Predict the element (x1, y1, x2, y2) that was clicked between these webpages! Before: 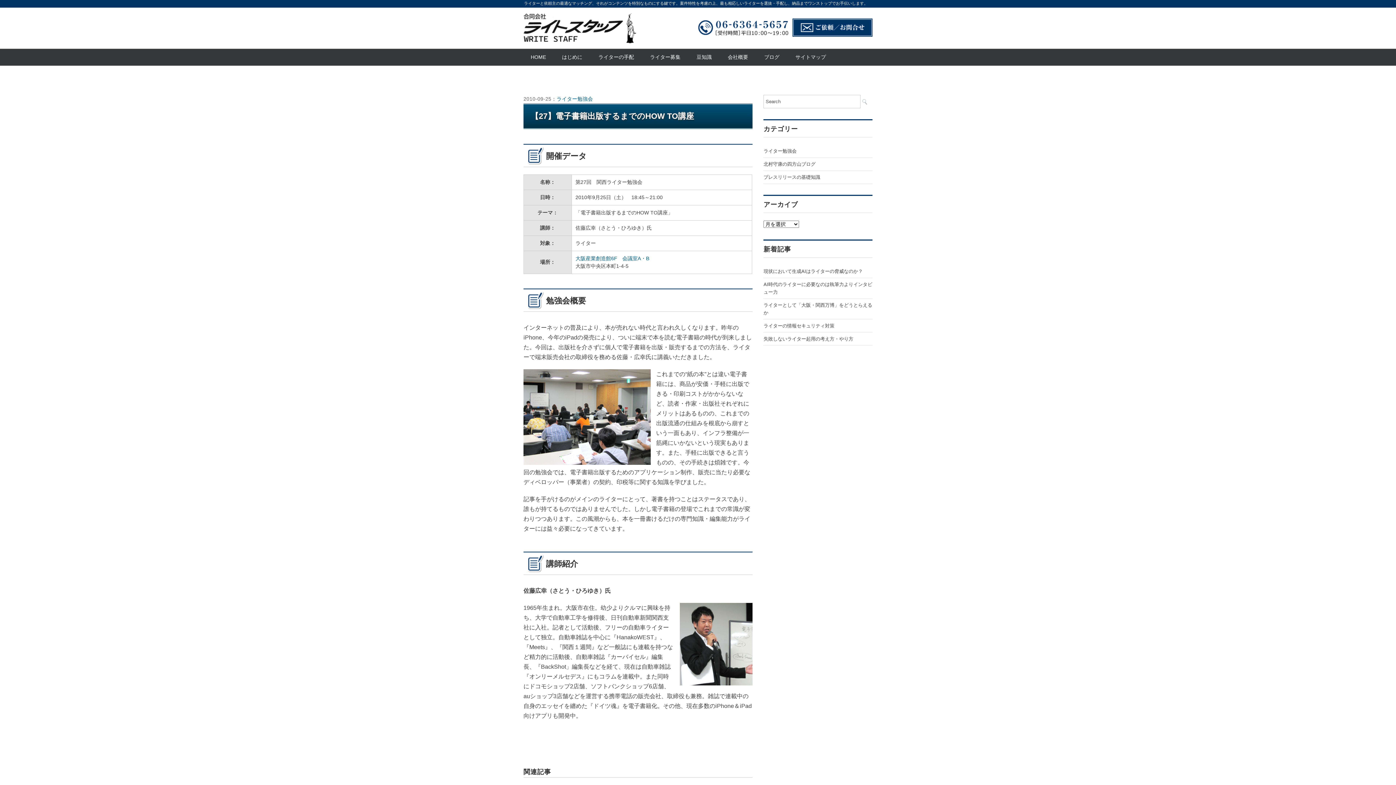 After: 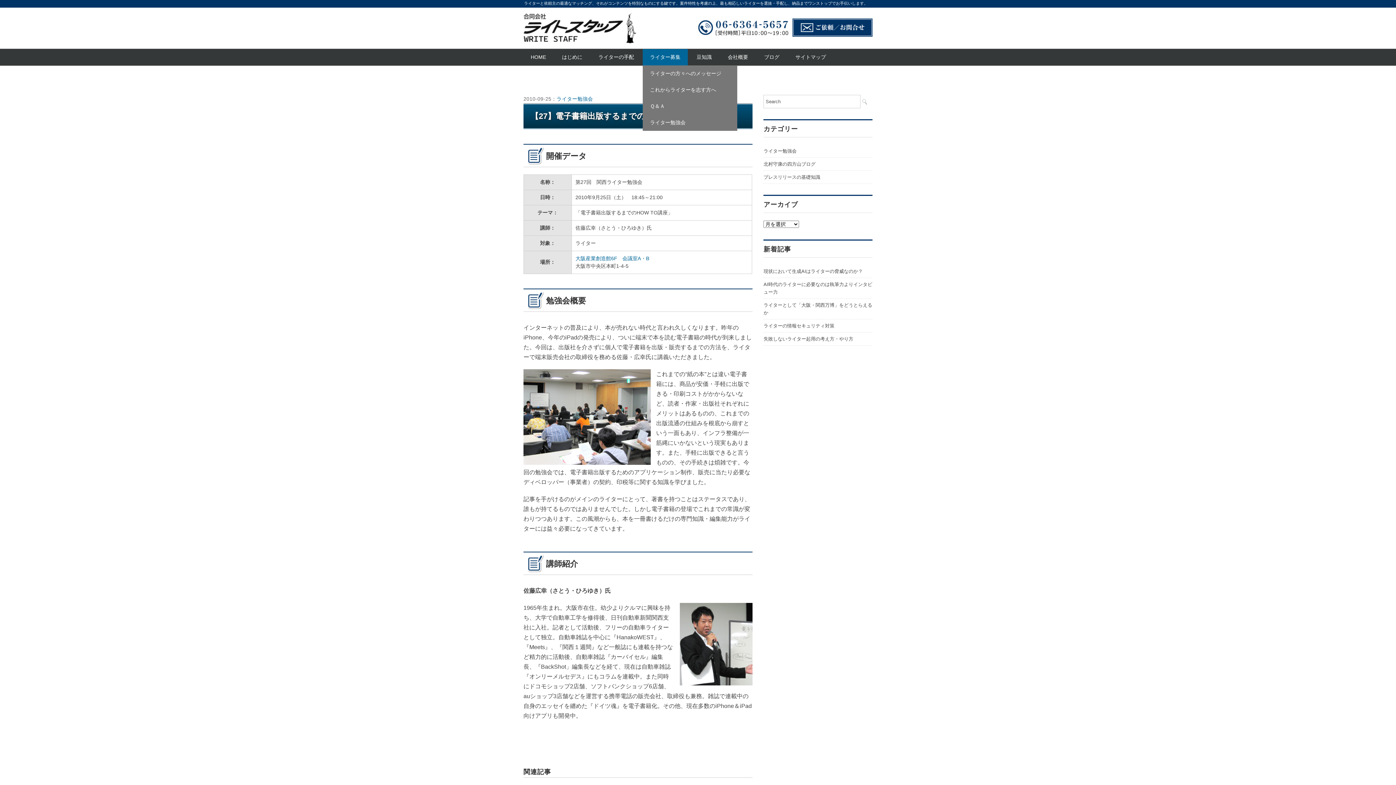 Action: bbox: (642, 49, 688, 65) label: ライター募集